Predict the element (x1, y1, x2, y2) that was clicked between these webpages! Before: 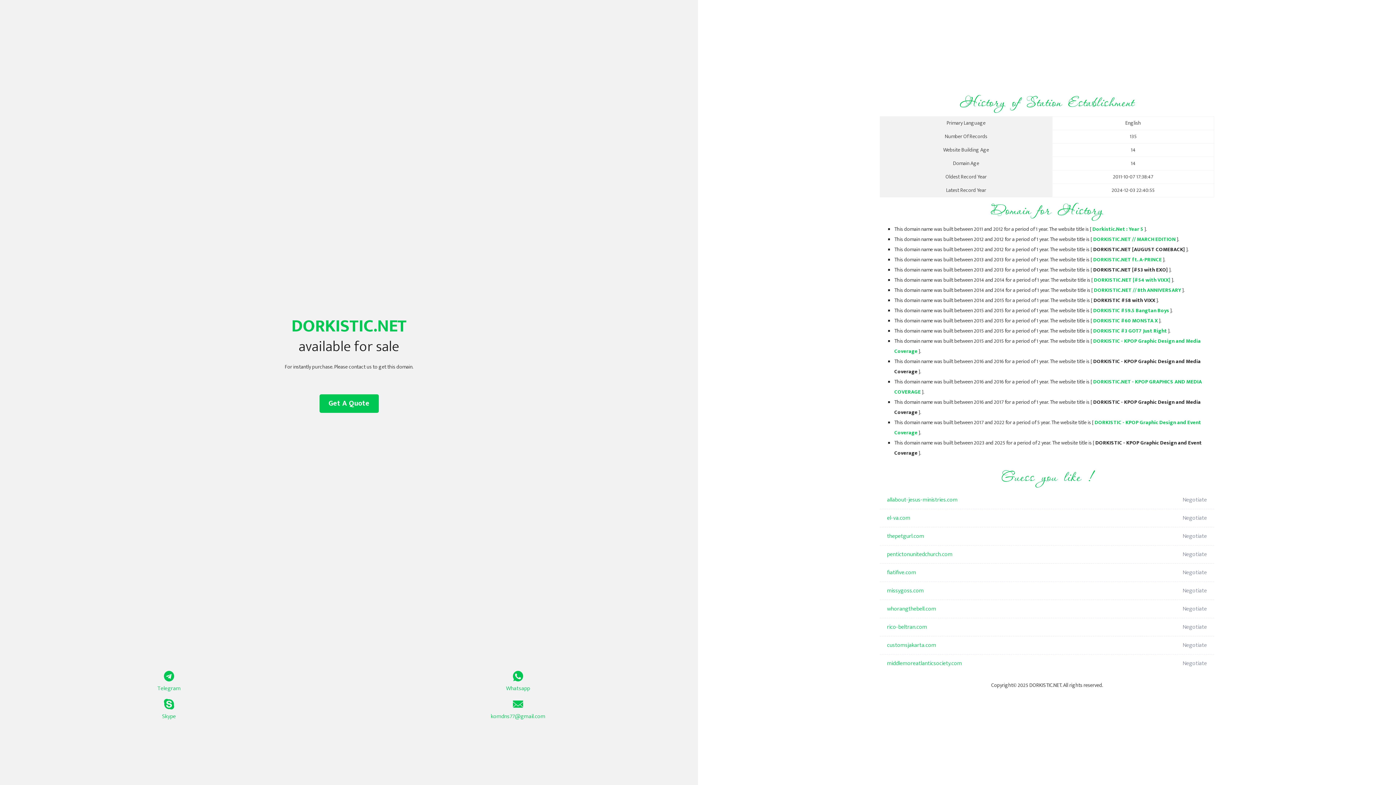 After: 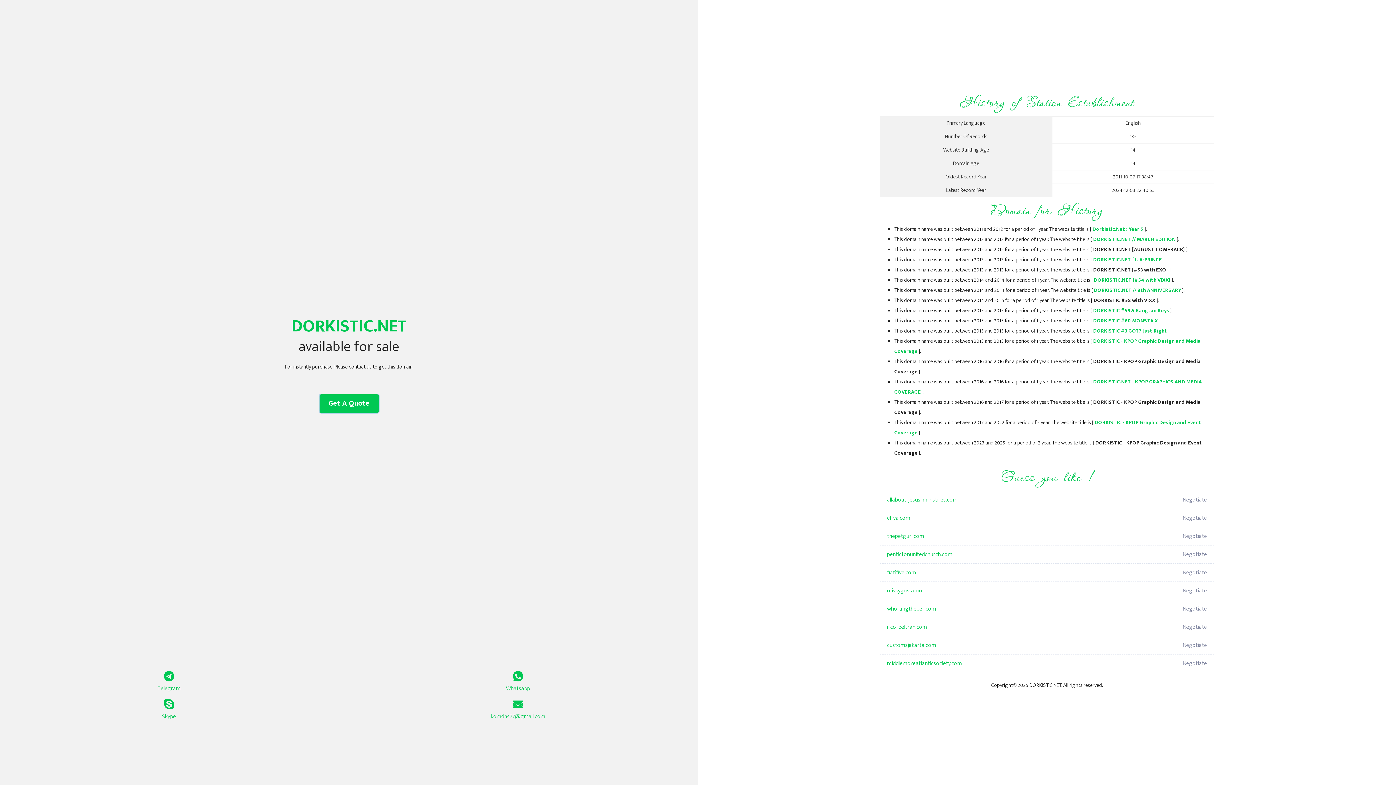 Action: label: Get A Quote bbox: (319, 394, 378, 413)